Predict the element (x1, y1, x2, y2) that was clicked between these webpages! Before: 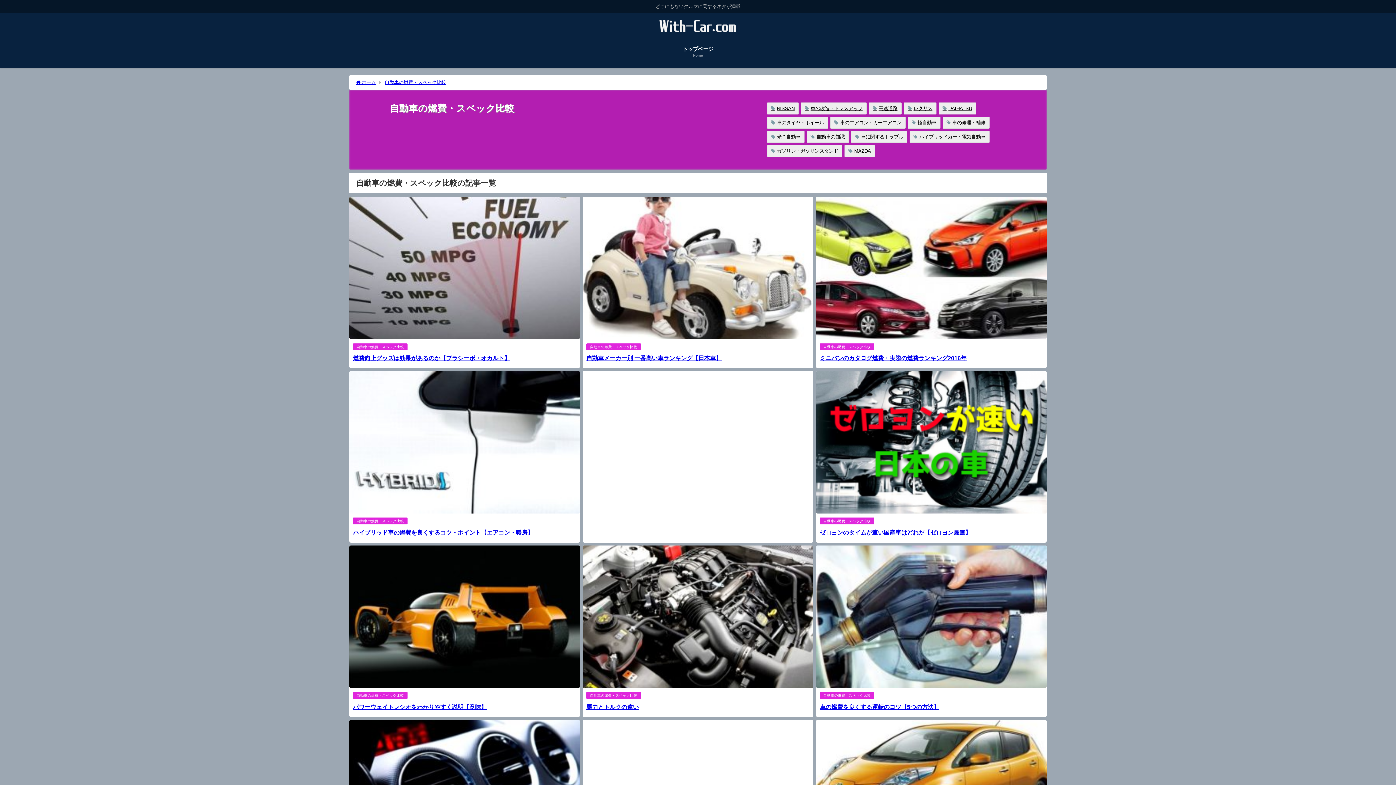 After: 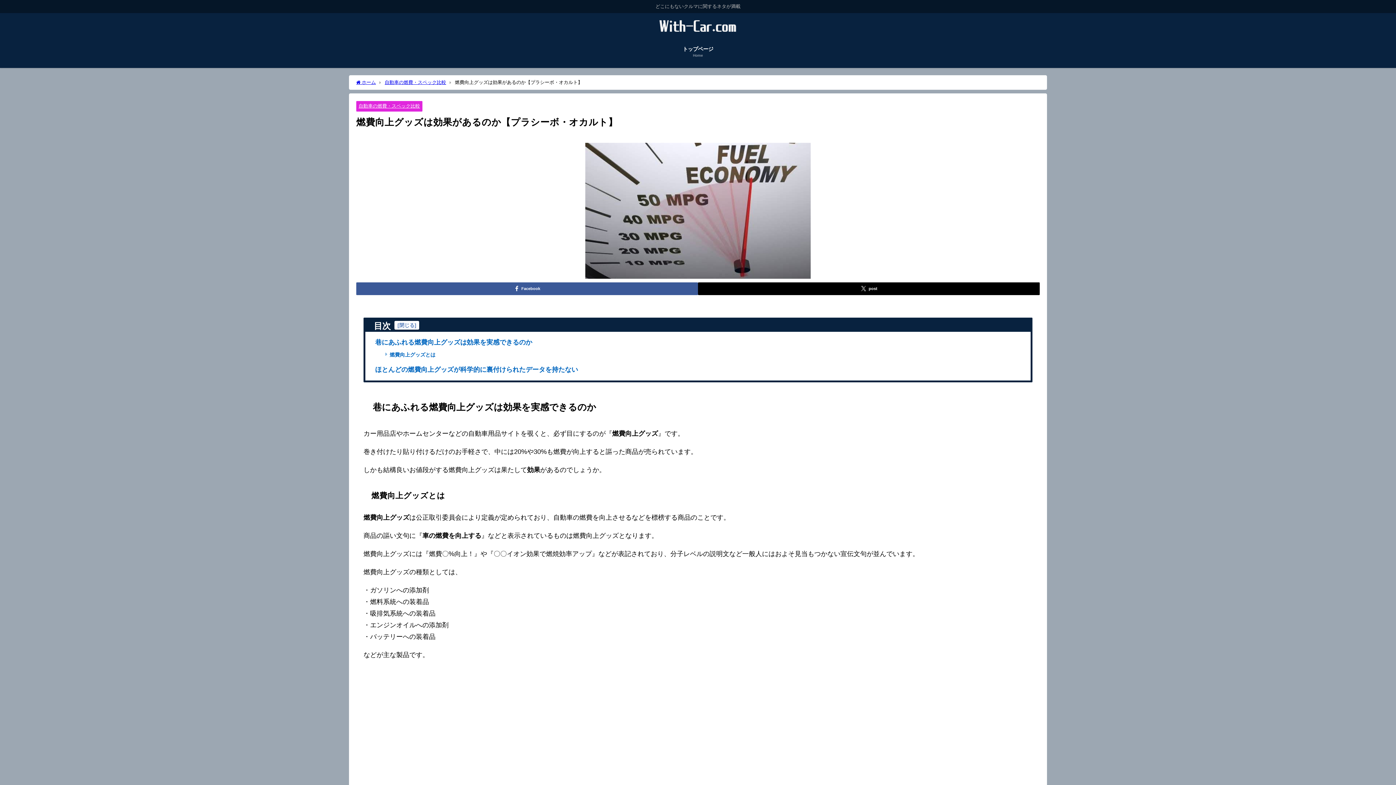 Action: bbox: (353, 355, 510, 361) label: 燃費向上グッズは効果があるのか【プラシーボ・オカルト】